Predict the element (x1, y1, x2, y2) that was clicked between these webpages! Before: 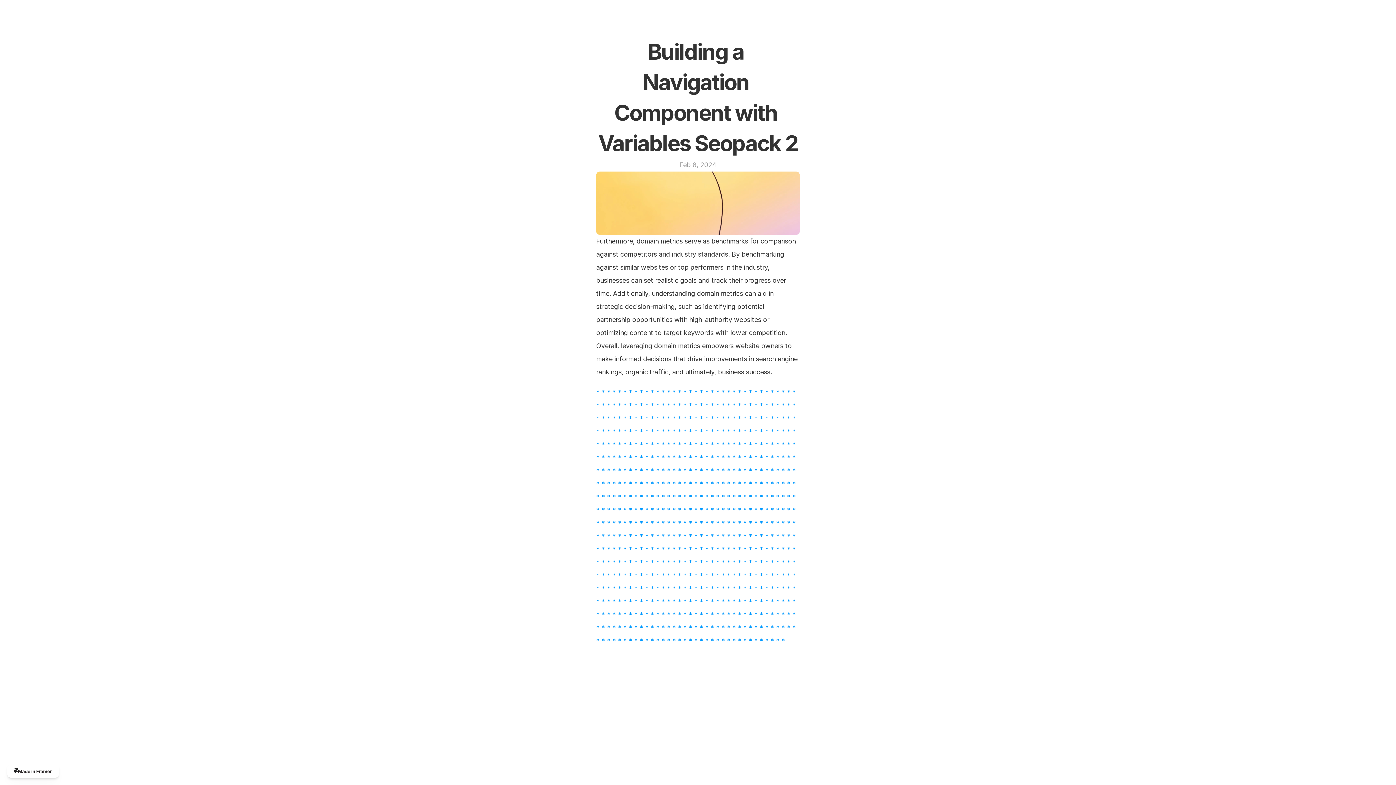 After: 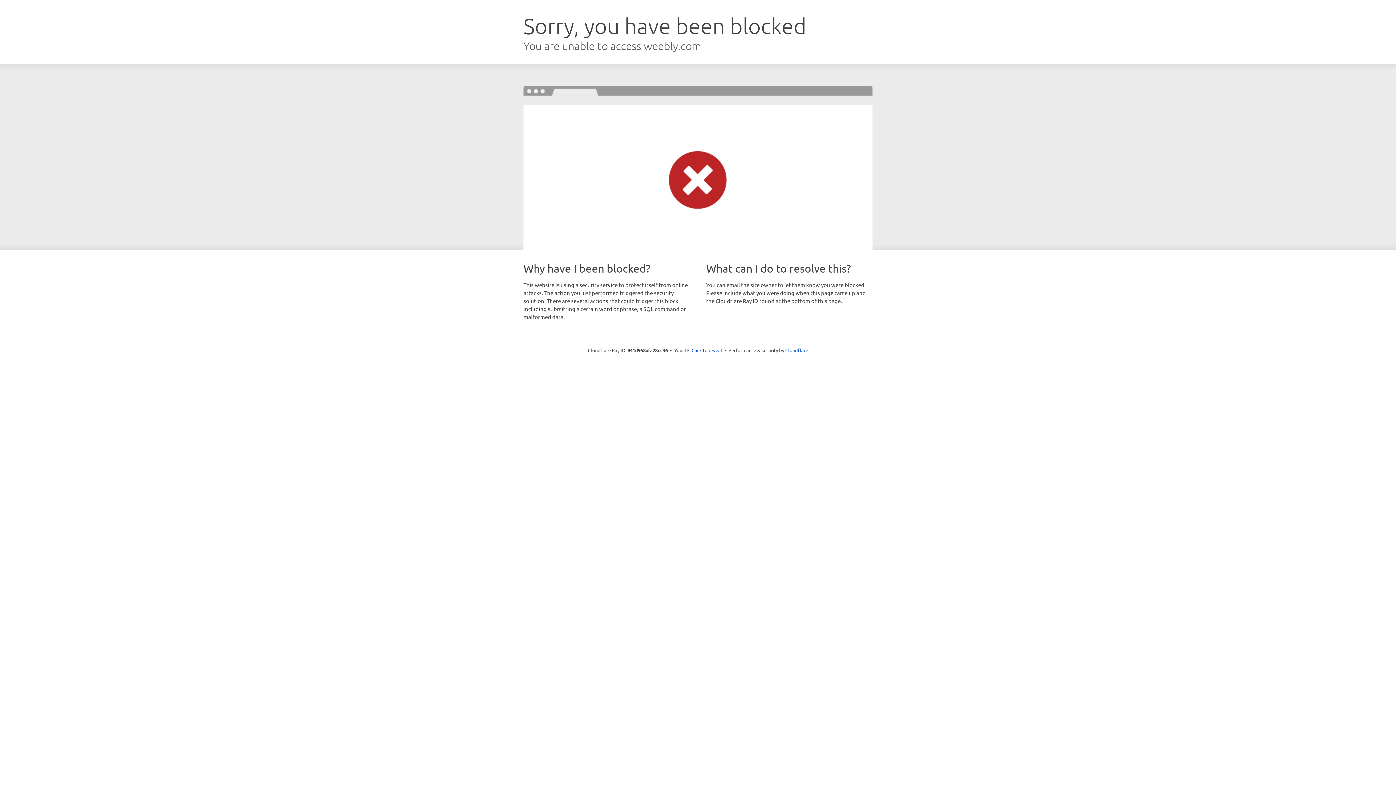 Action: label: * bbox: (678, 454, 681, 461)